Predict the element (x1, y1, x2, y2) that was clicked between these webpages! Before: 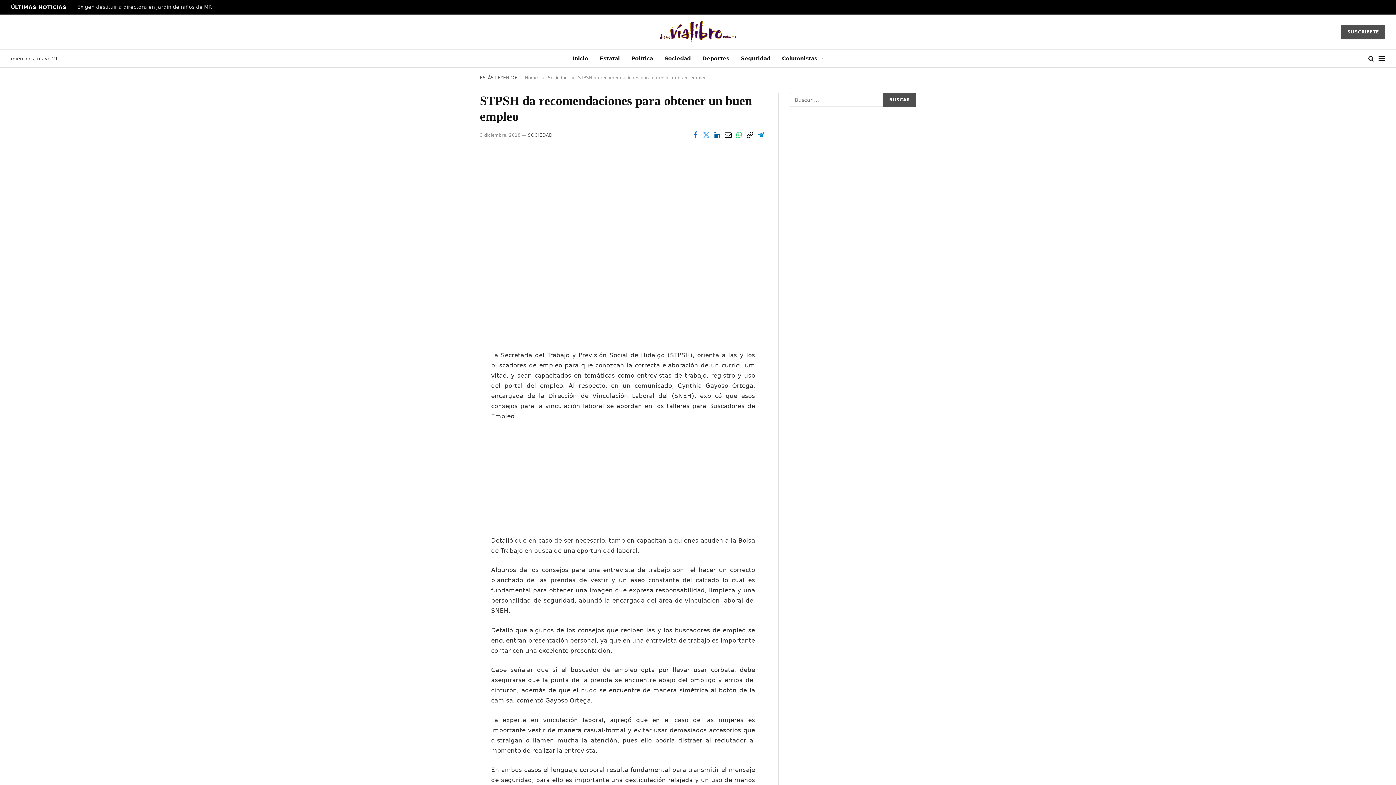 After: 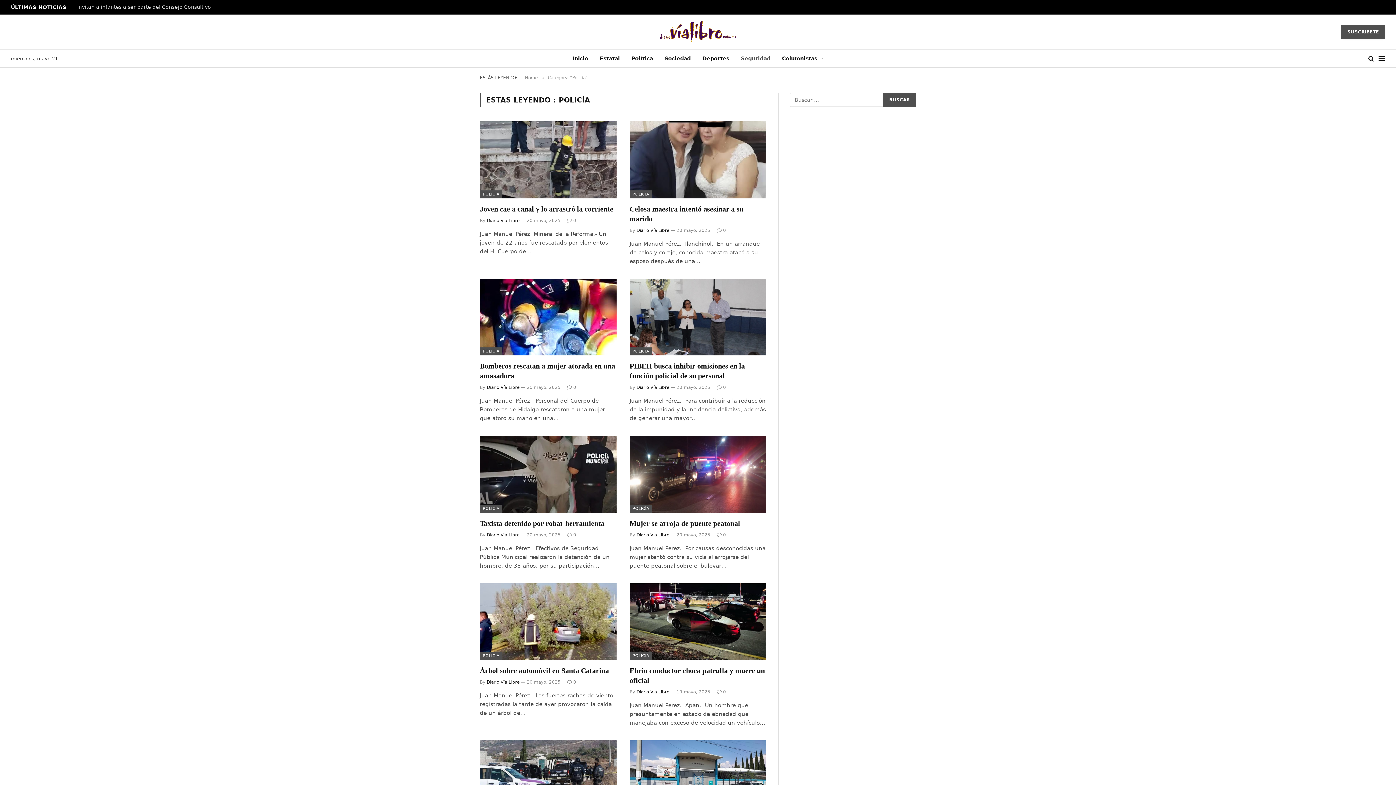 Action: bbox: (735, 49, 776, 67) label: Seguridad